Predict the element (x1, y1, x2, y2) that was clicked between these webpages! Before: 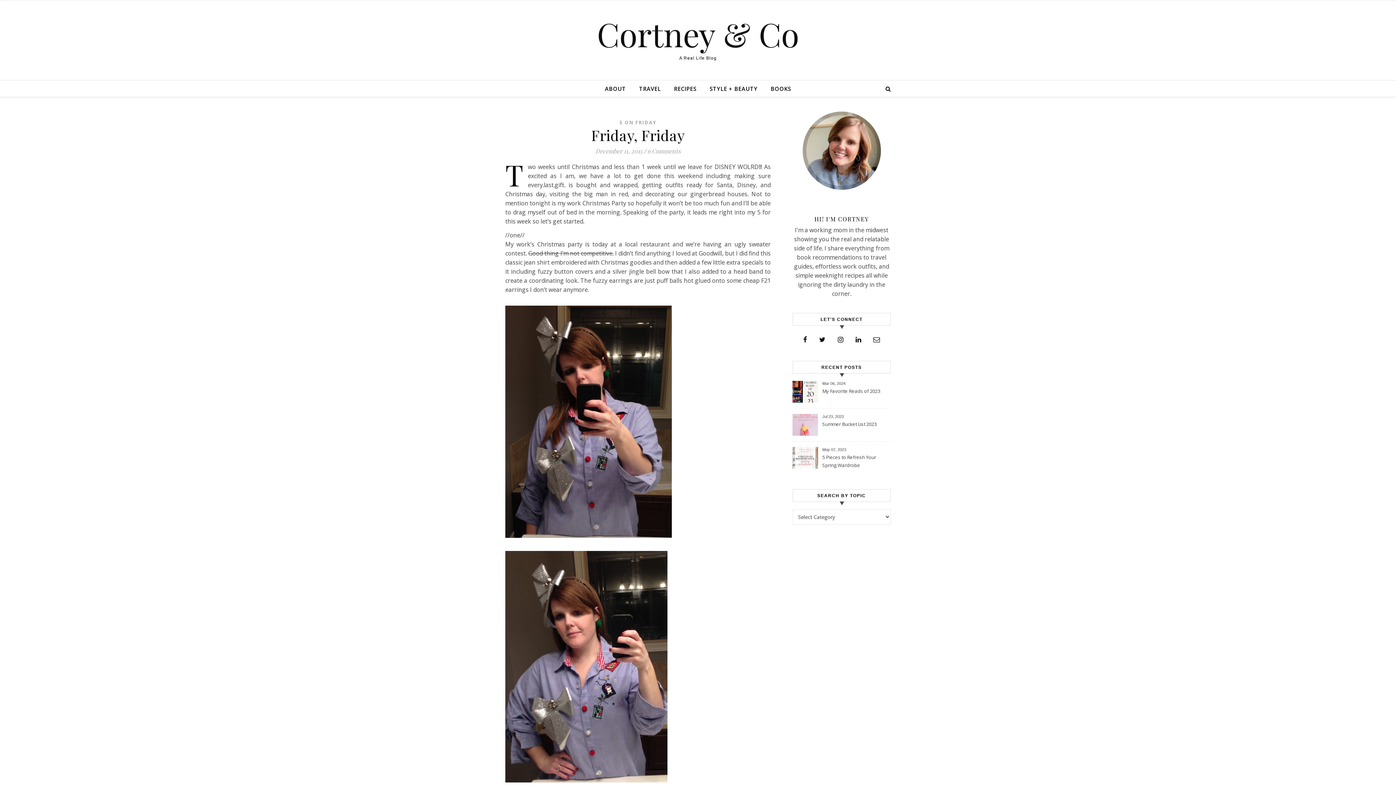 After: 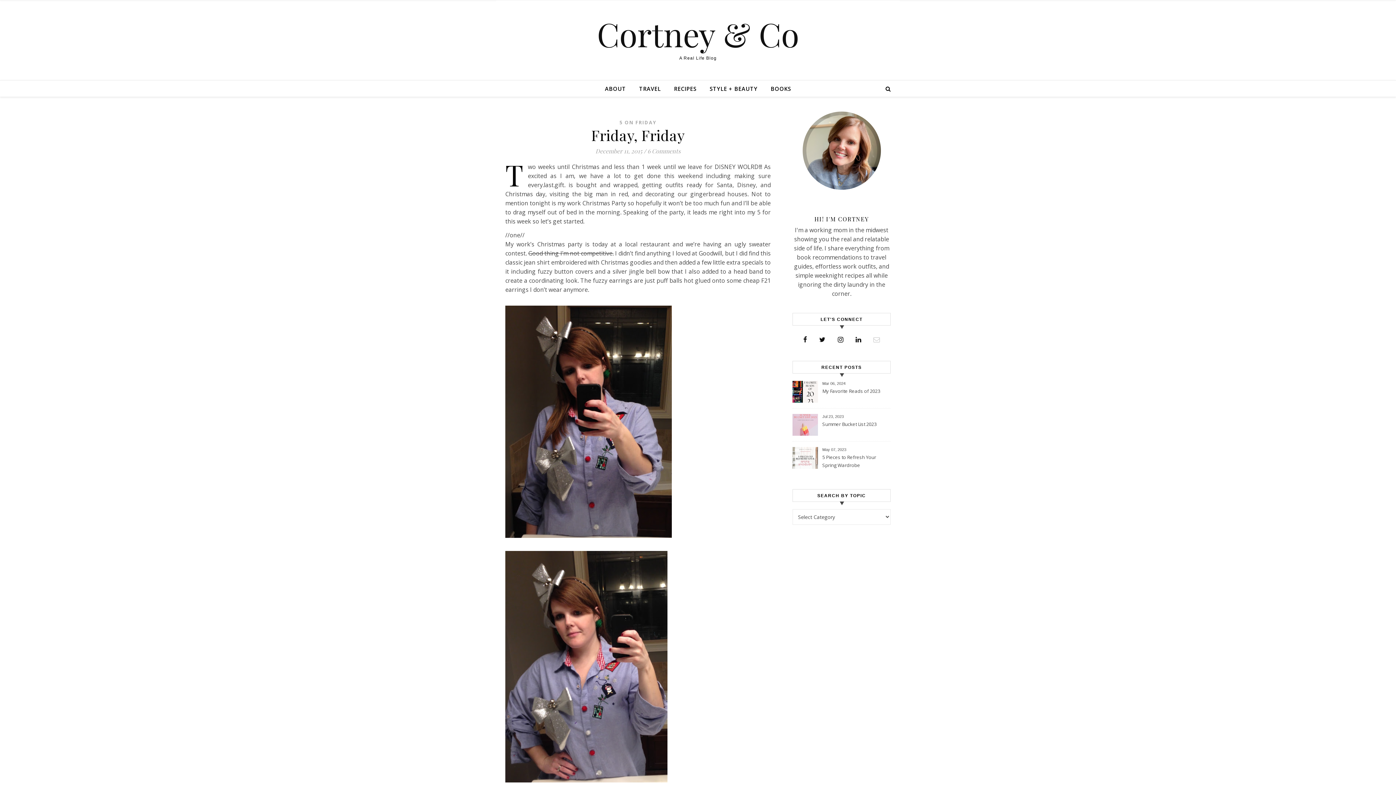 Action: bbox: (872, 335, 881, 344)